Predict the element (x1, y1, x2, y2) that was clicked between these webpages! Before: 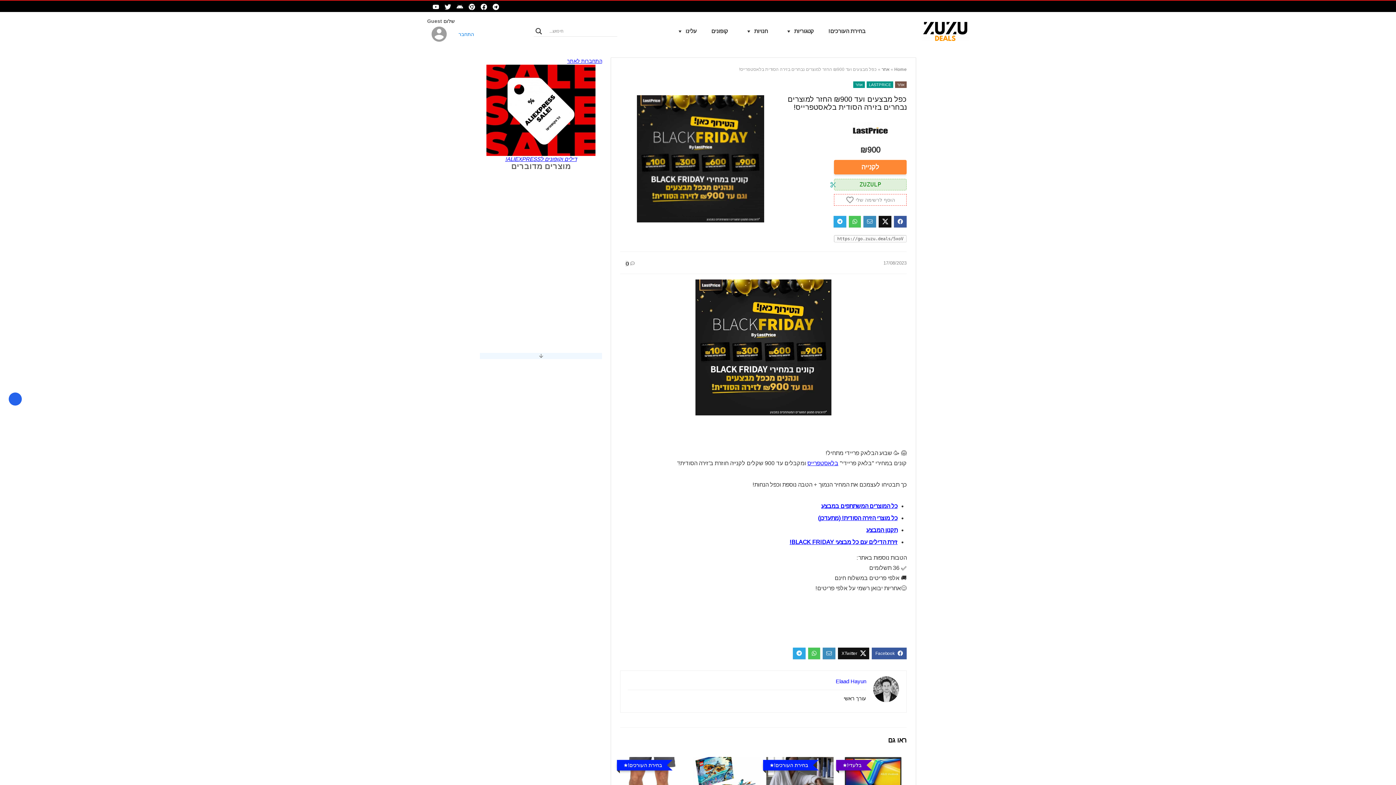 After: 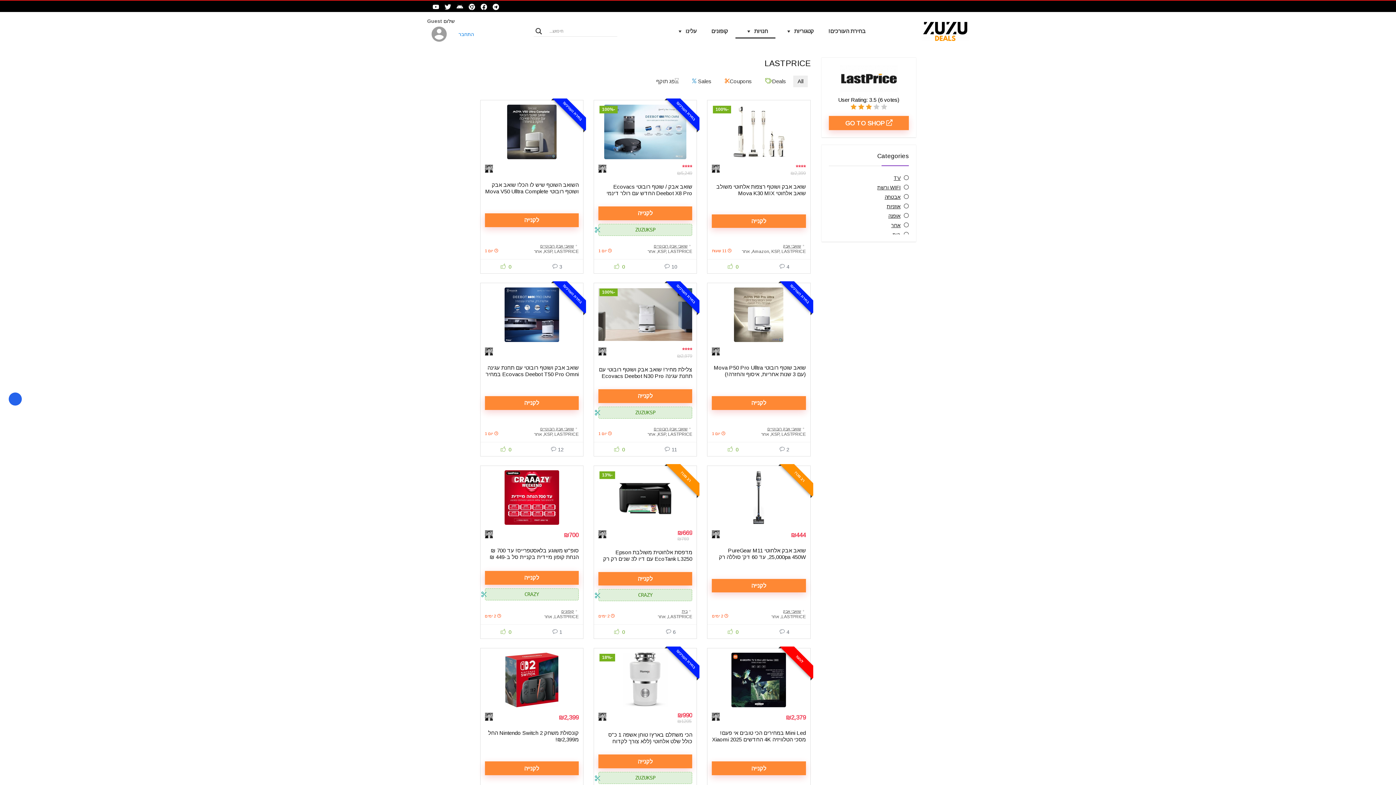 Action: bbox: (852, 120, 888, 145)